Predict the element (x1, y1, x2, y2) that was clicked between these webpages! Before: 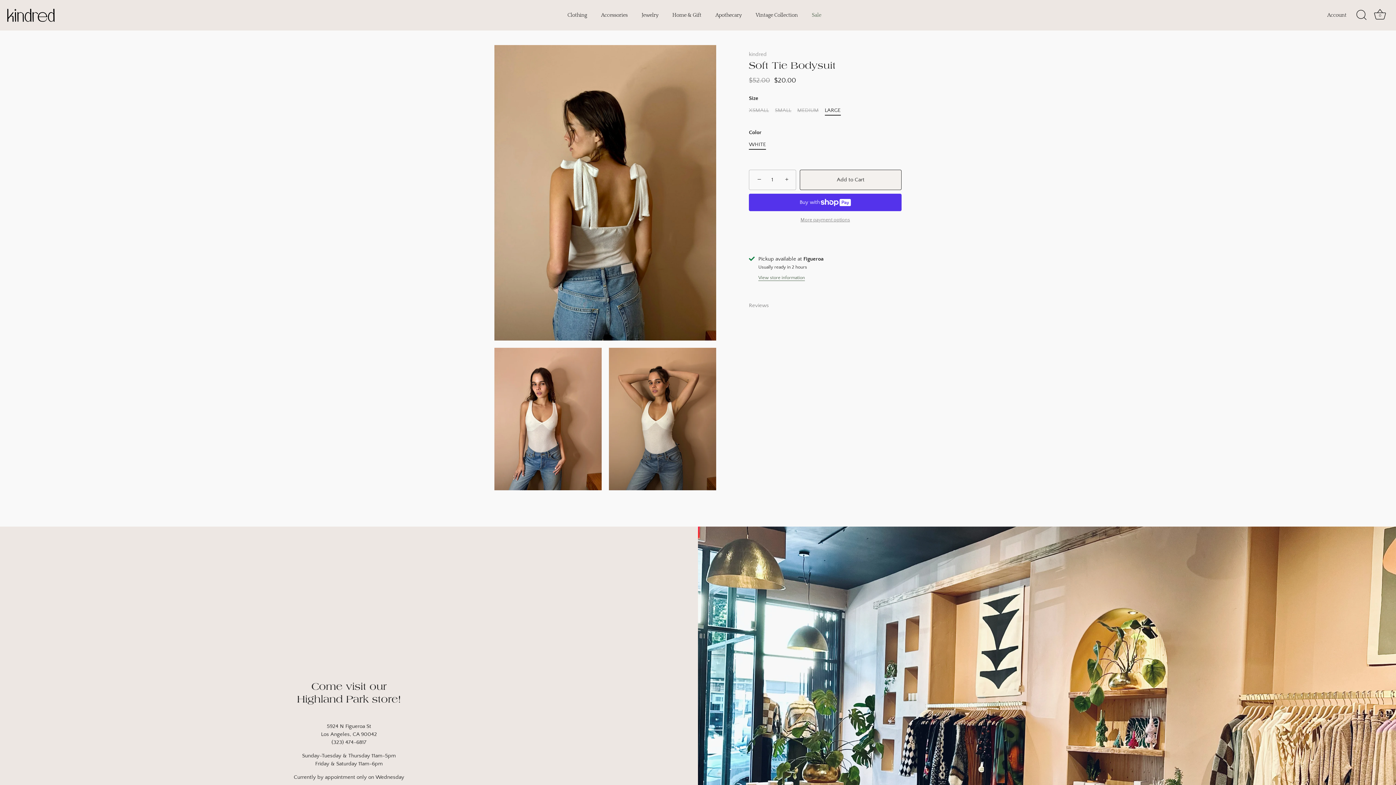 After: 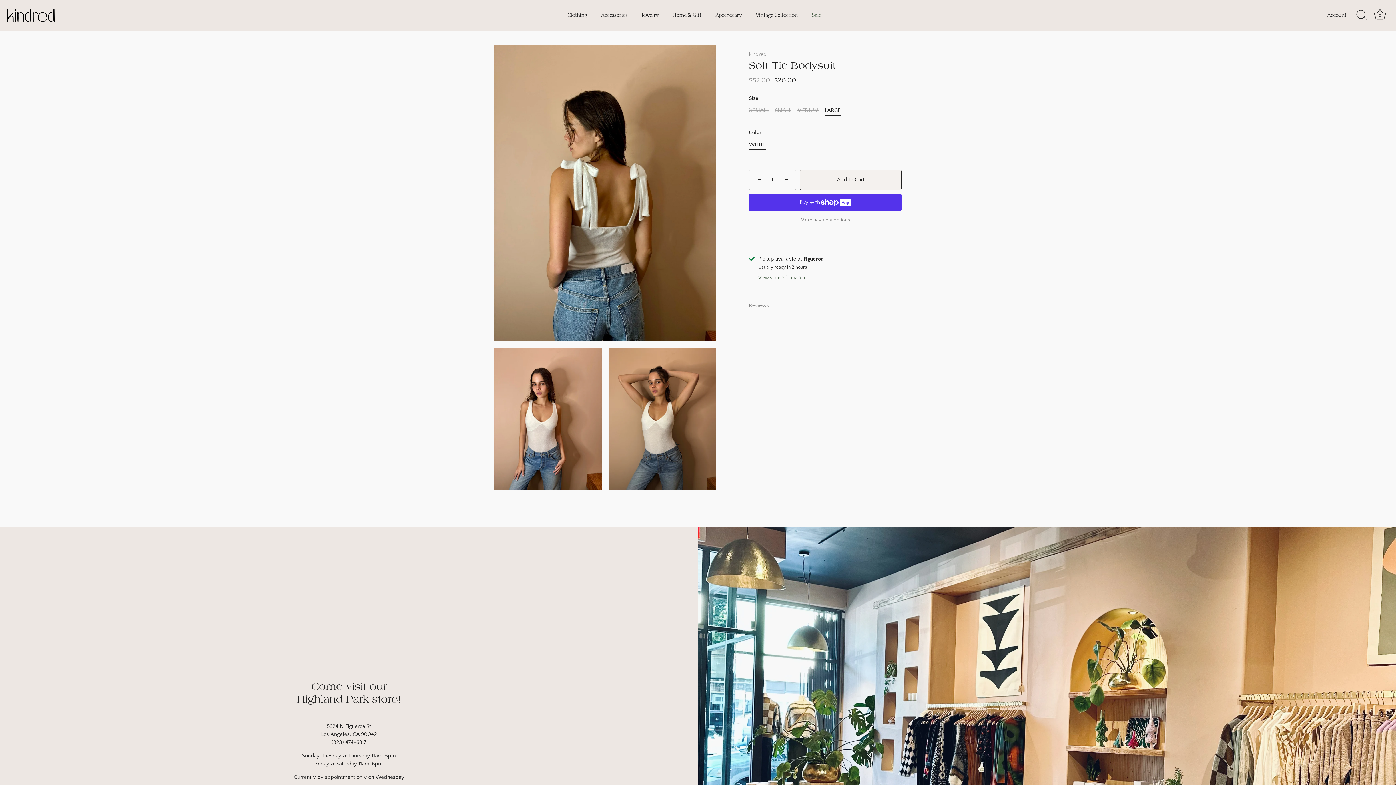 Action: label: − bbox: (750, 171, 766, 187)